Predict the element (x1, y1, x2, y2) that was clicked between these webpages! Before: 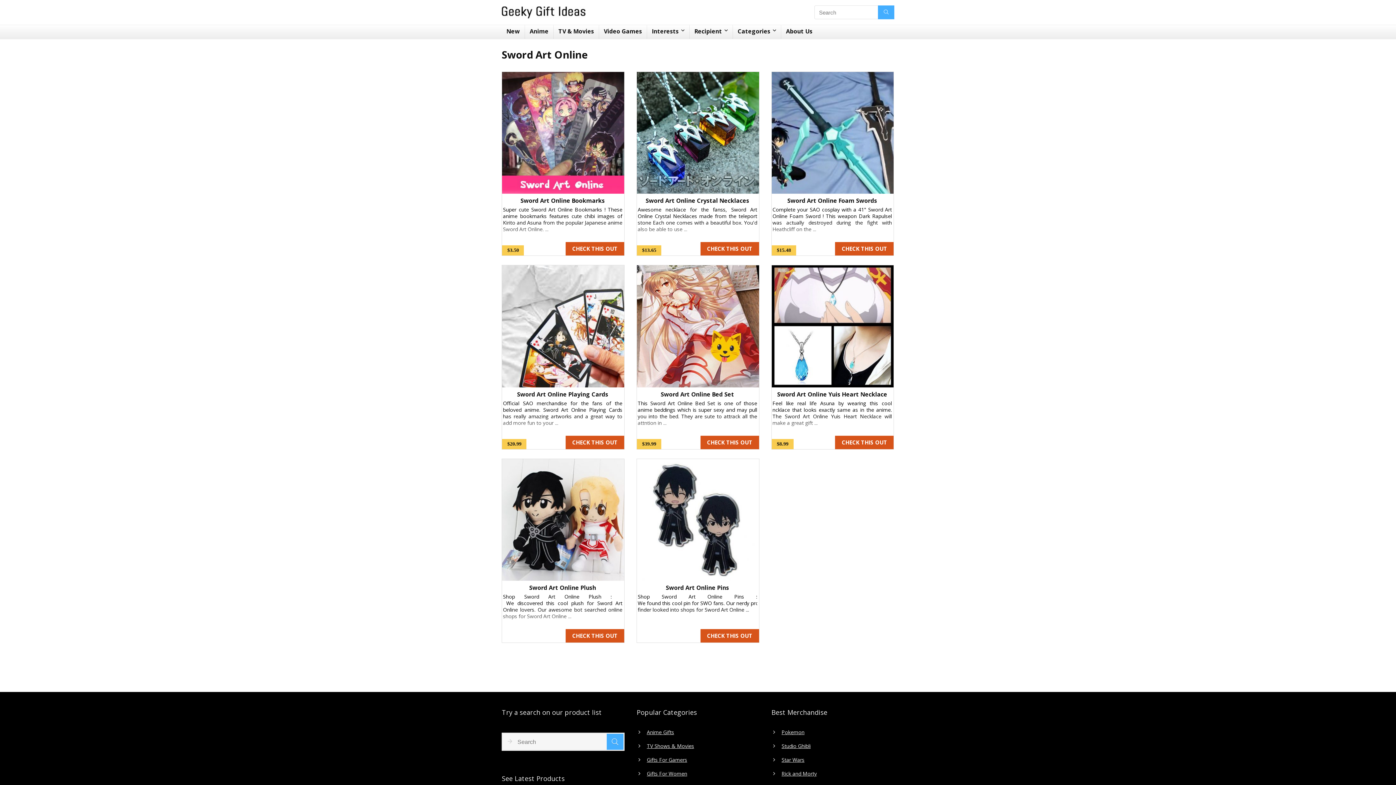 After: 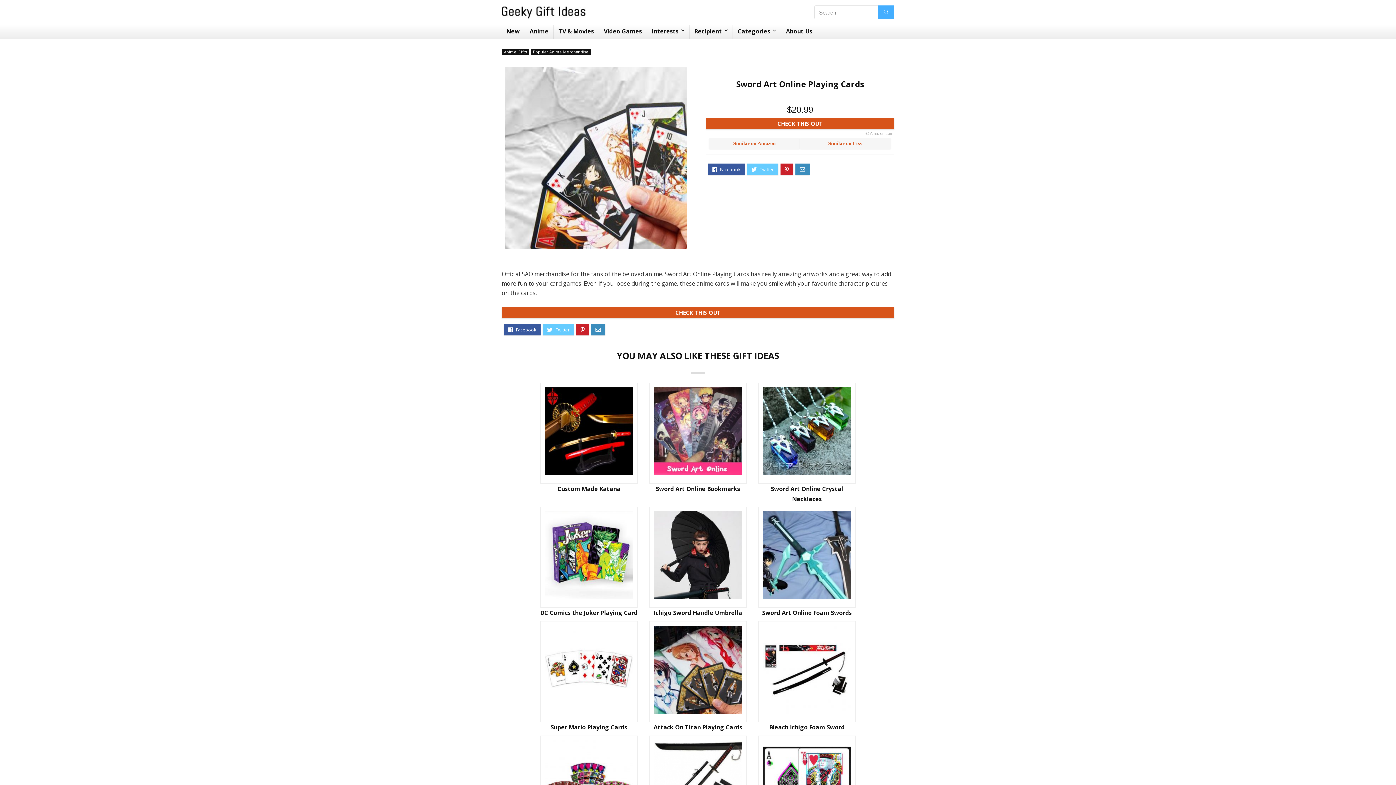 Action: bbox: (502, 265, 624, 272)